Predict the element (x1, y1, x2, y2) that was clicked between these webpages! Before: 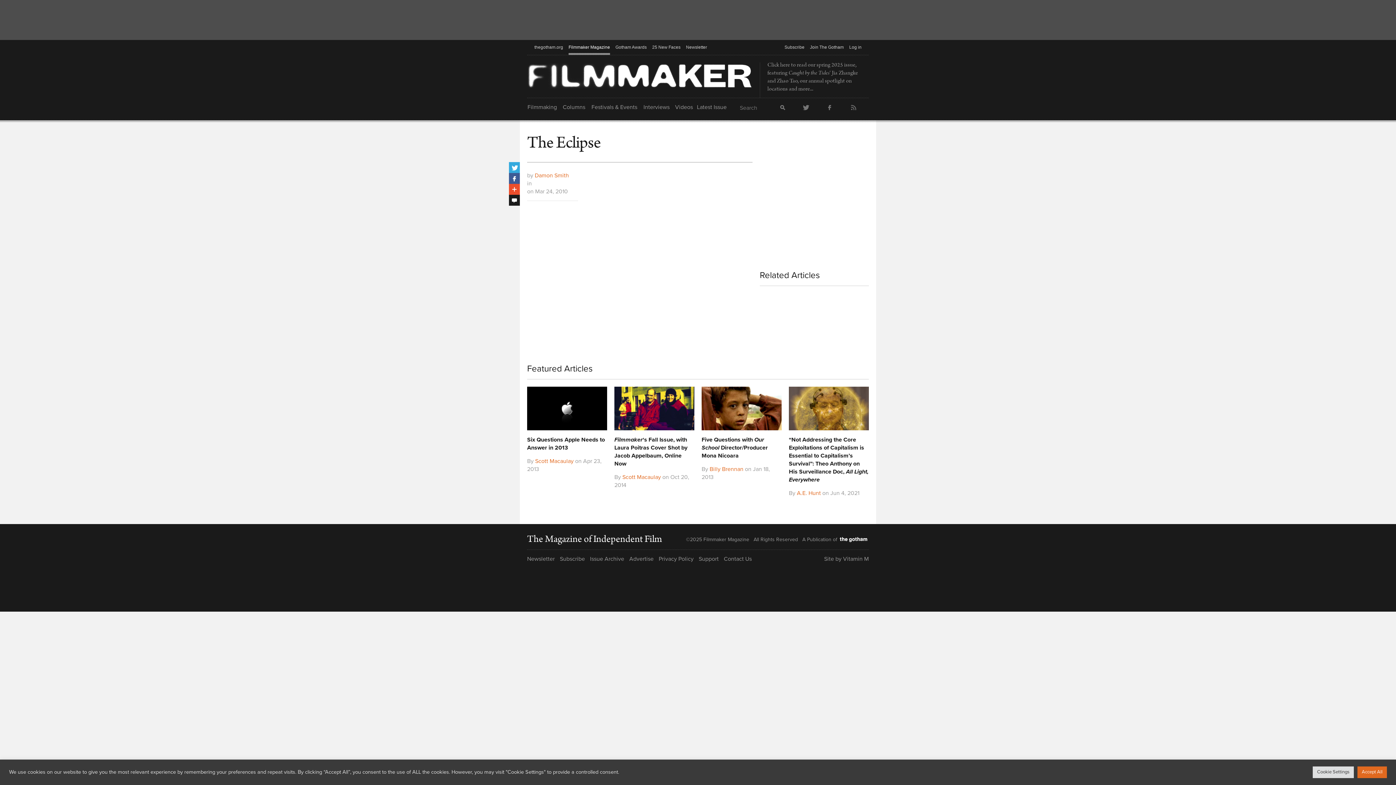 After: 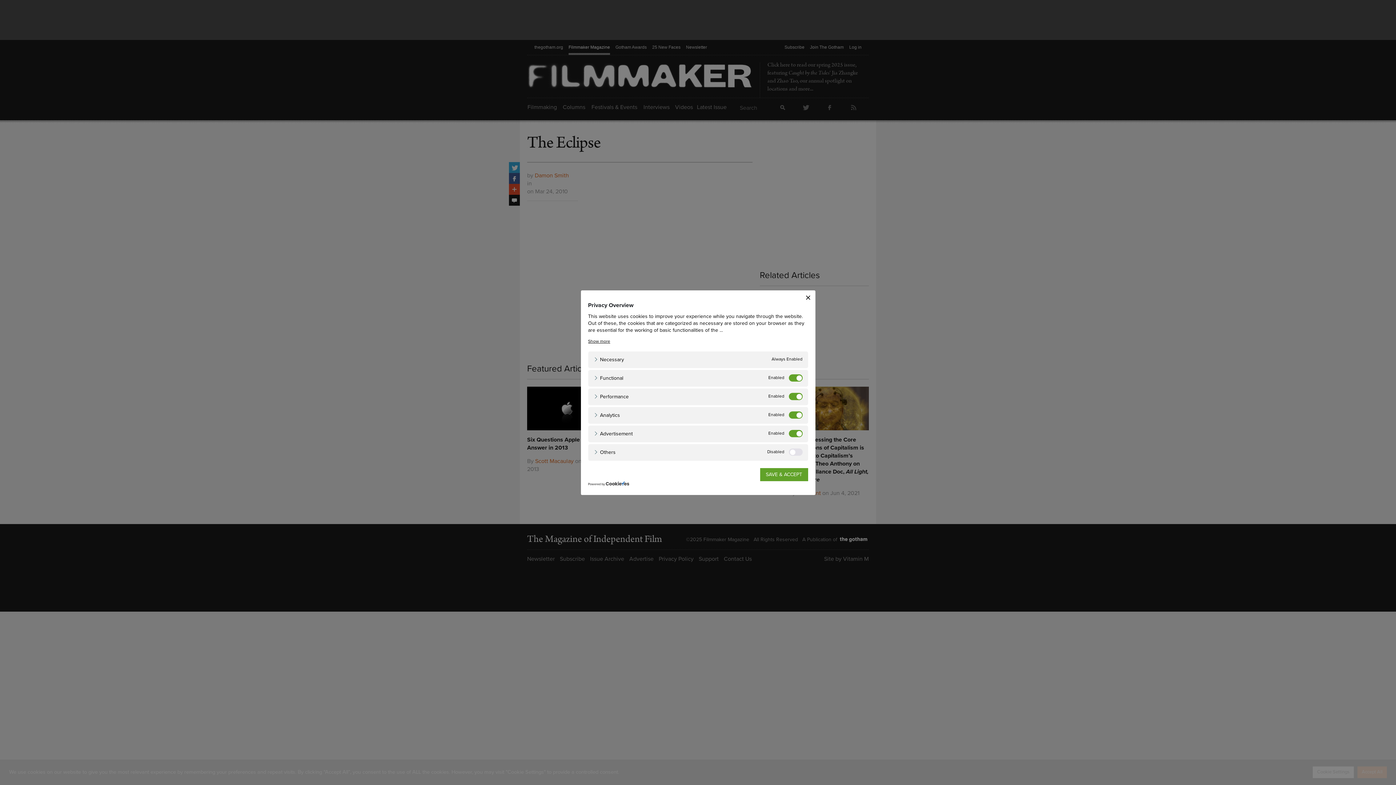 Action: label: Cookie Settings bbox: (1313, 766, 1354, 778)